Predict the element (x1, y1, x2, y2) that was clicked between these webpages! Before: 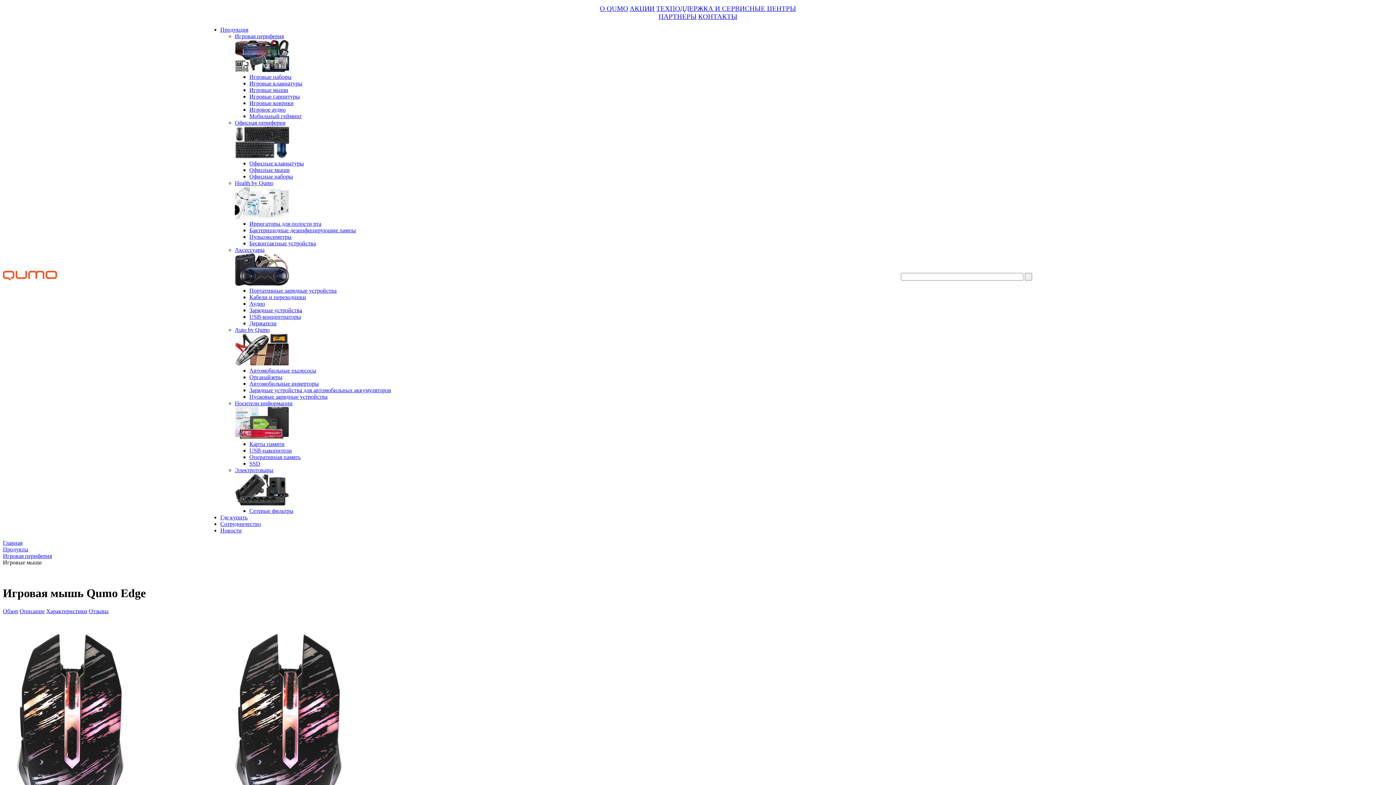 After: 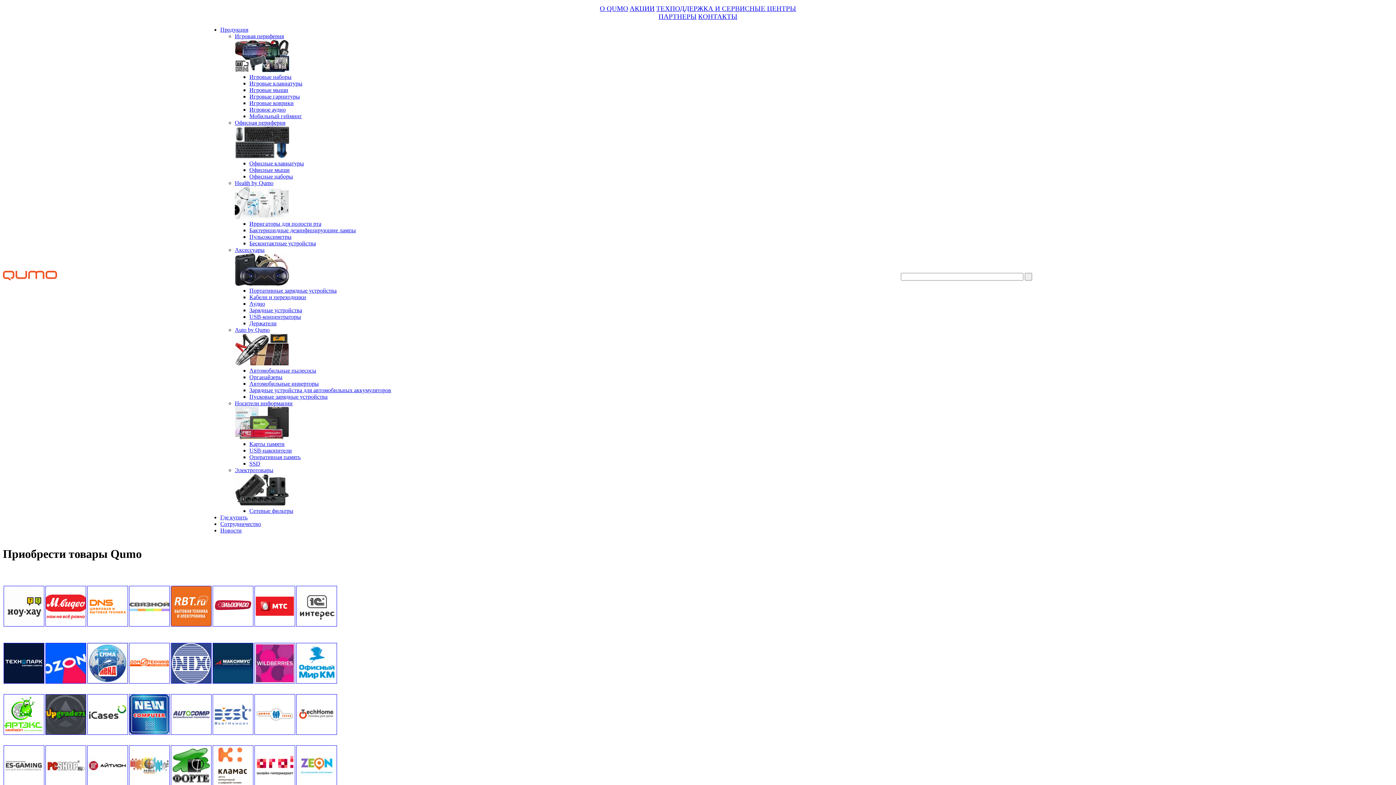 Action: bbox: (220, 514, 247, 520) label: Где купить